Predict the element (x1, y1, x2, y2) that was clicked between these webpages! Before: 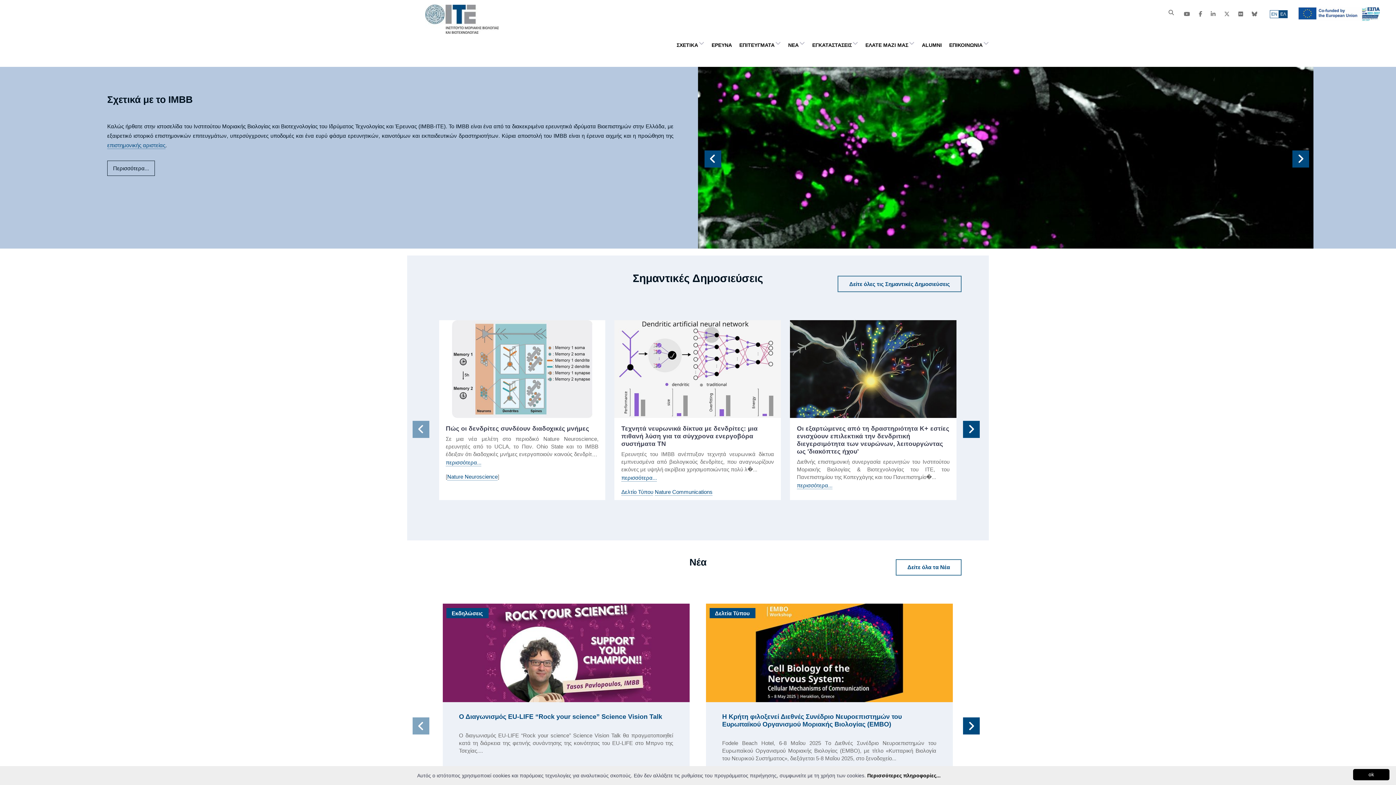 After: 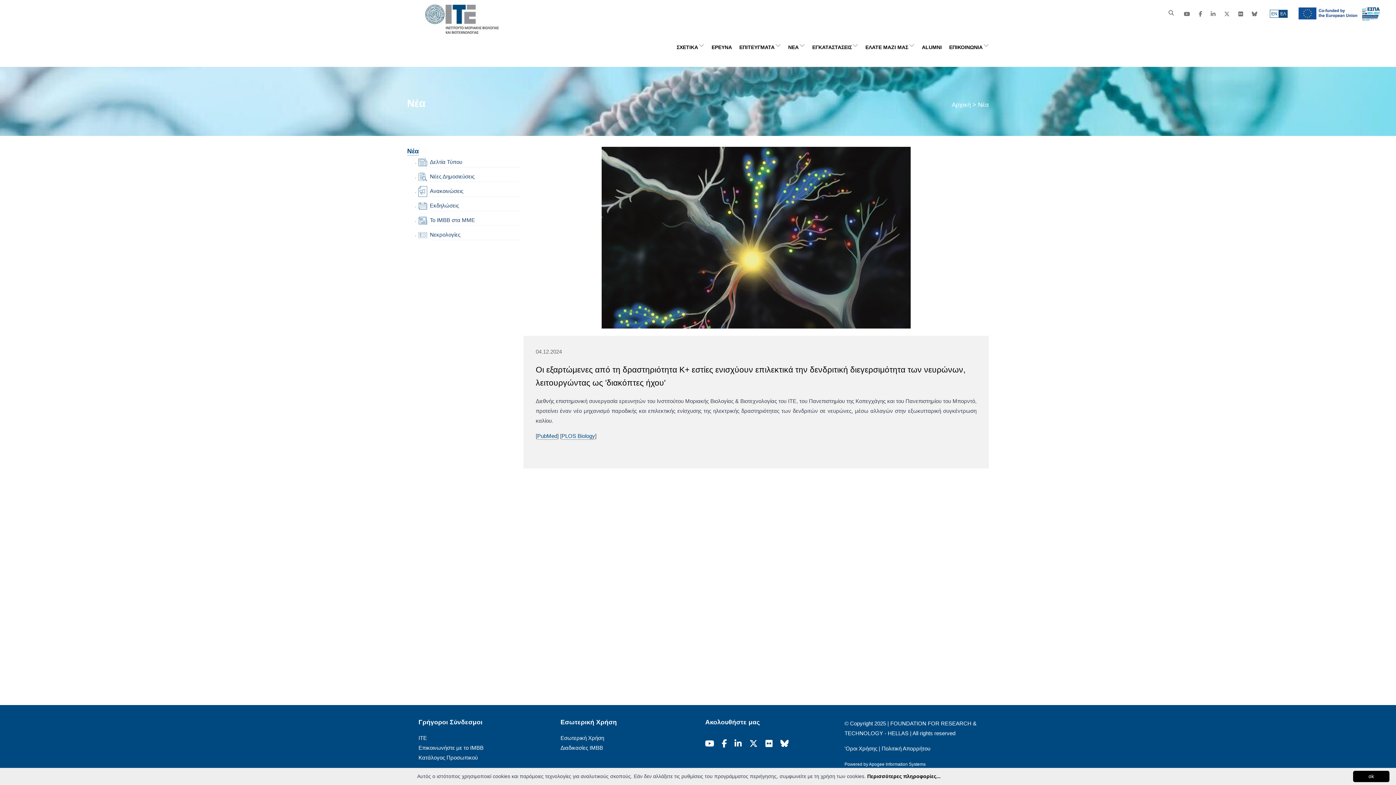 Action: label: περισσότερα... bbox: (797, 482, 832, 489)